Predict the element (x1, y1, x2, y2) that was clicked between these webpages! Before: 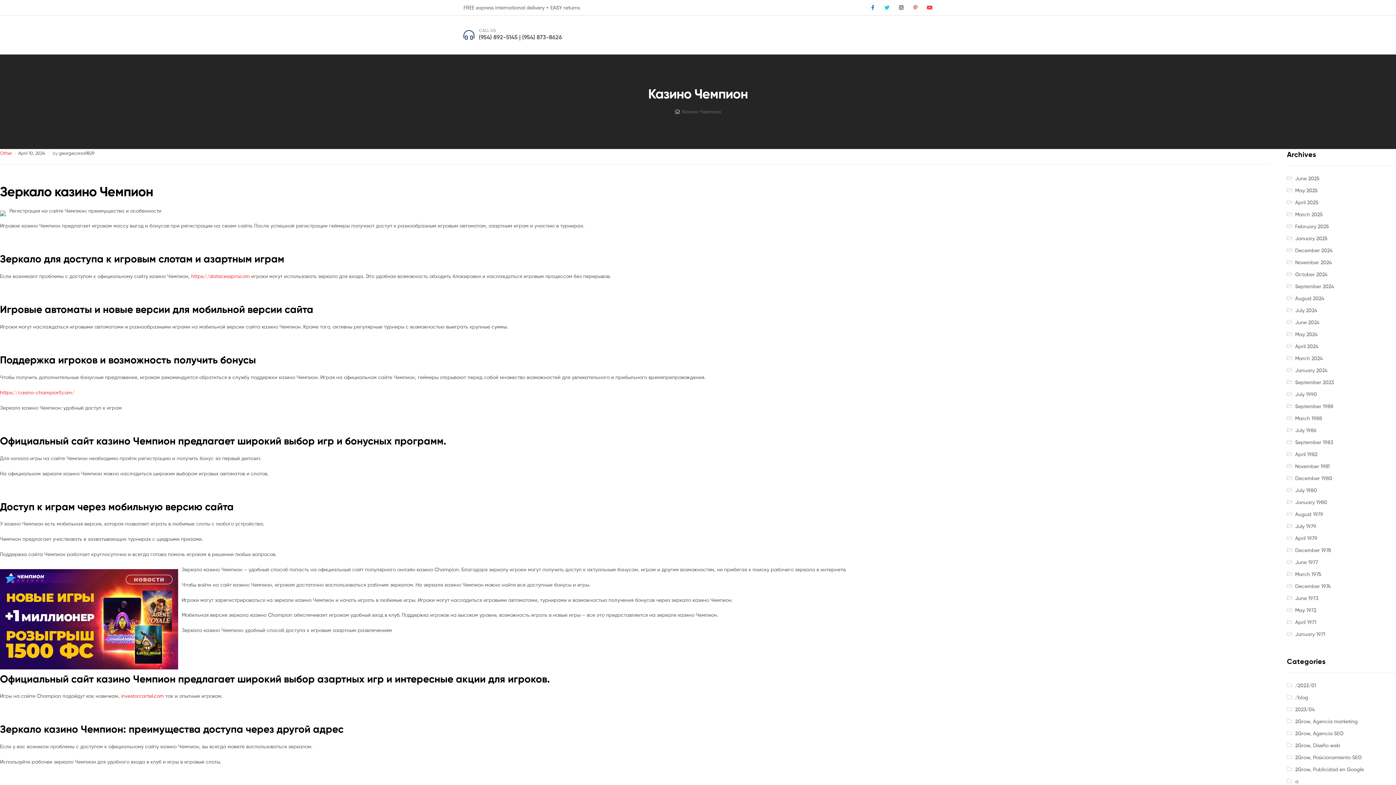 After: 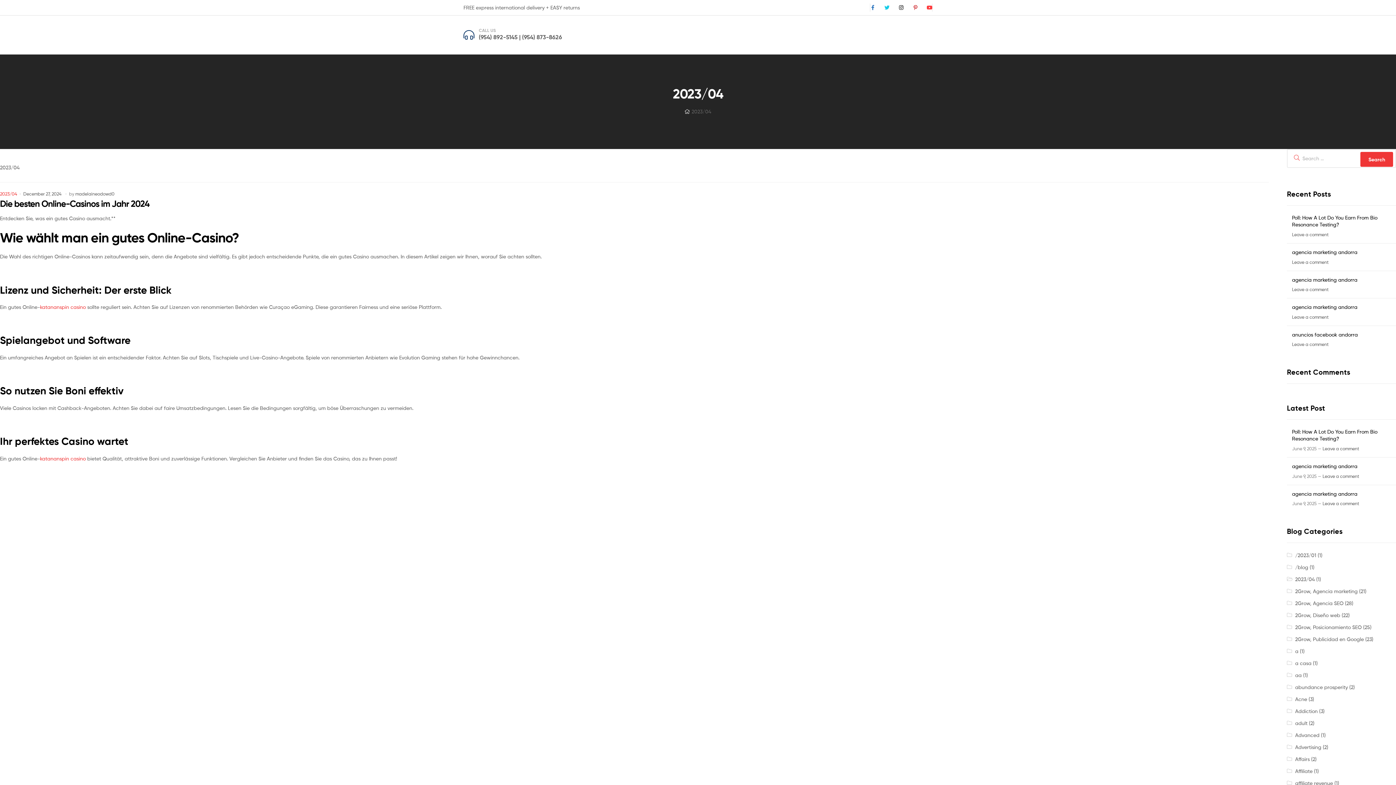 Action: bbox: (1295, 706, 1315, 712) label: 2023/04